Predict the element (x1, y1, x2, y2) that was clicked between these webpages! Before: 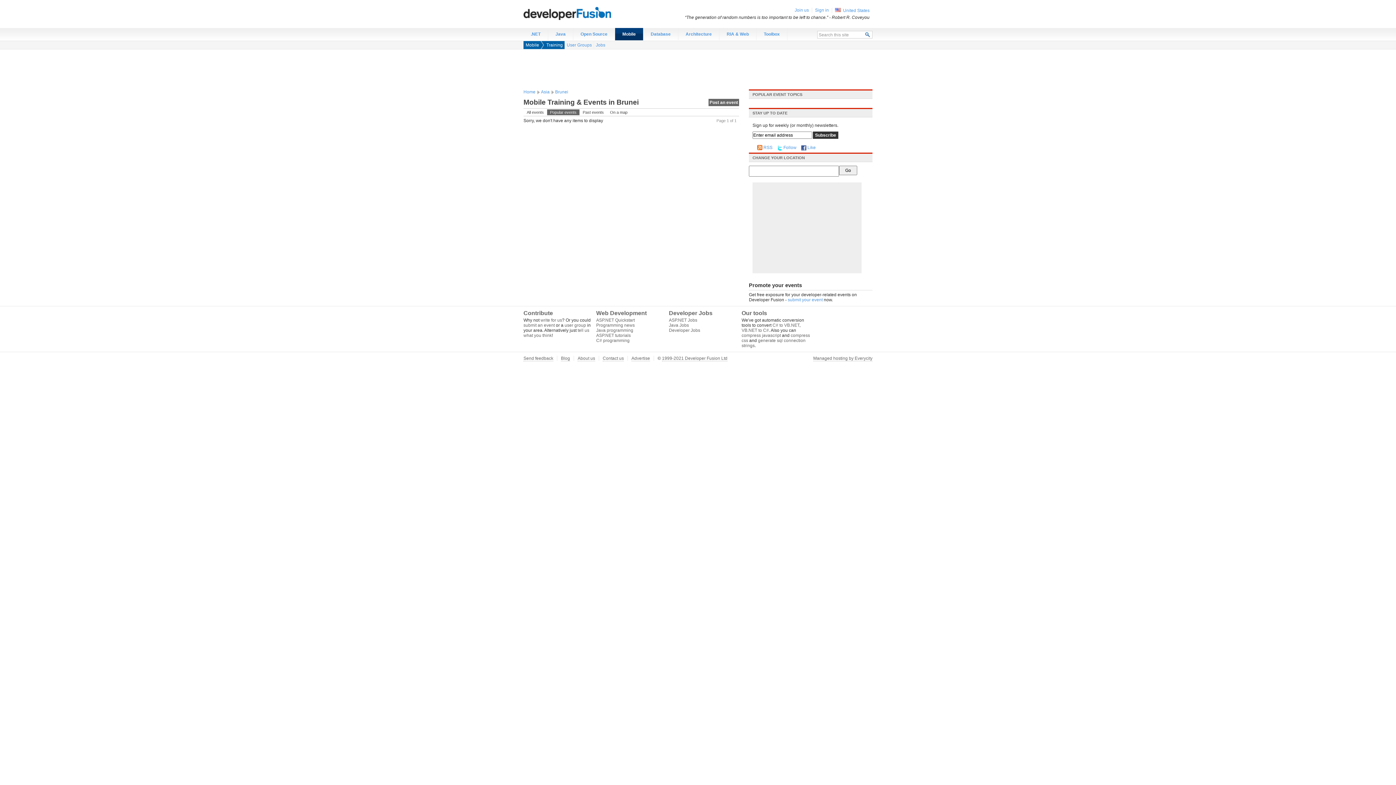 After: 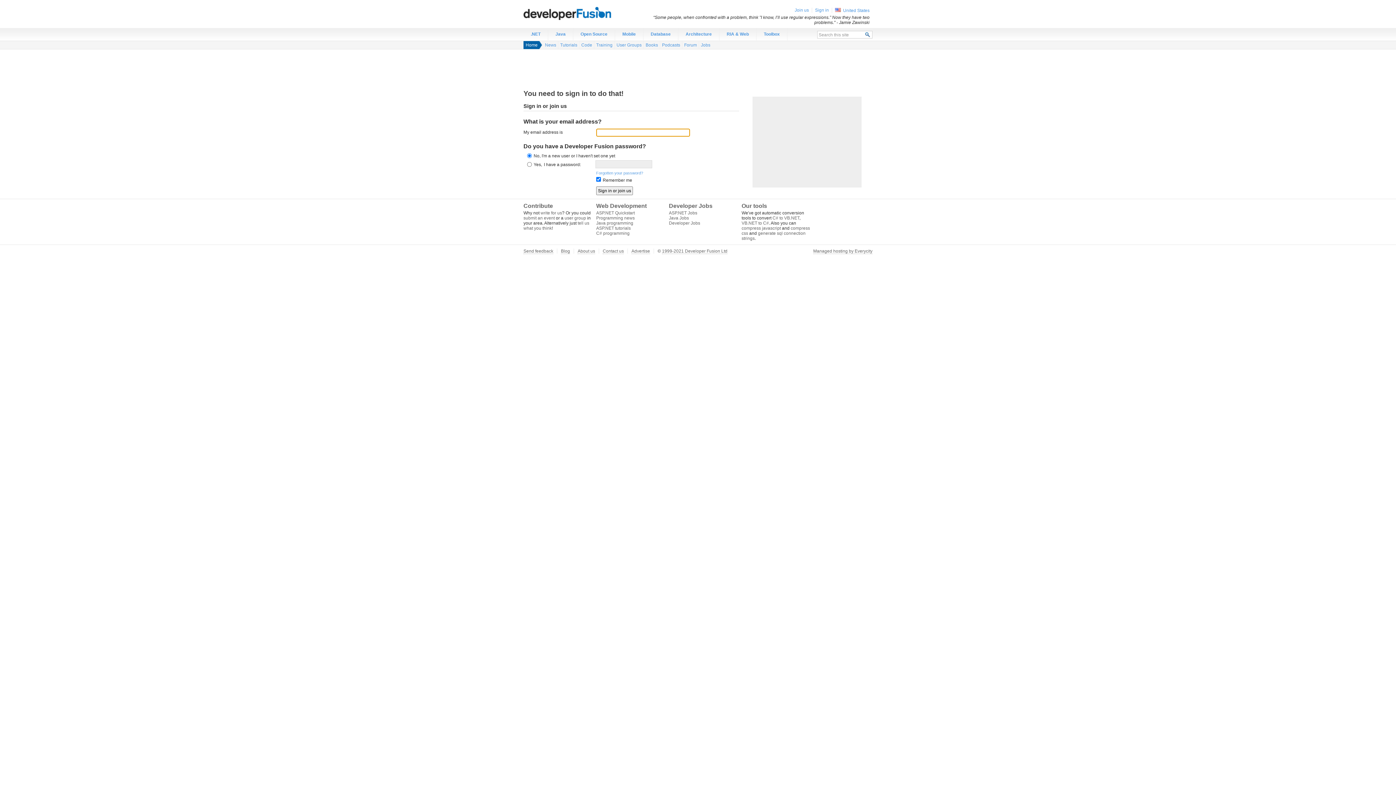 Action: bbox: (523, 322, 554, 328) label: submit an event